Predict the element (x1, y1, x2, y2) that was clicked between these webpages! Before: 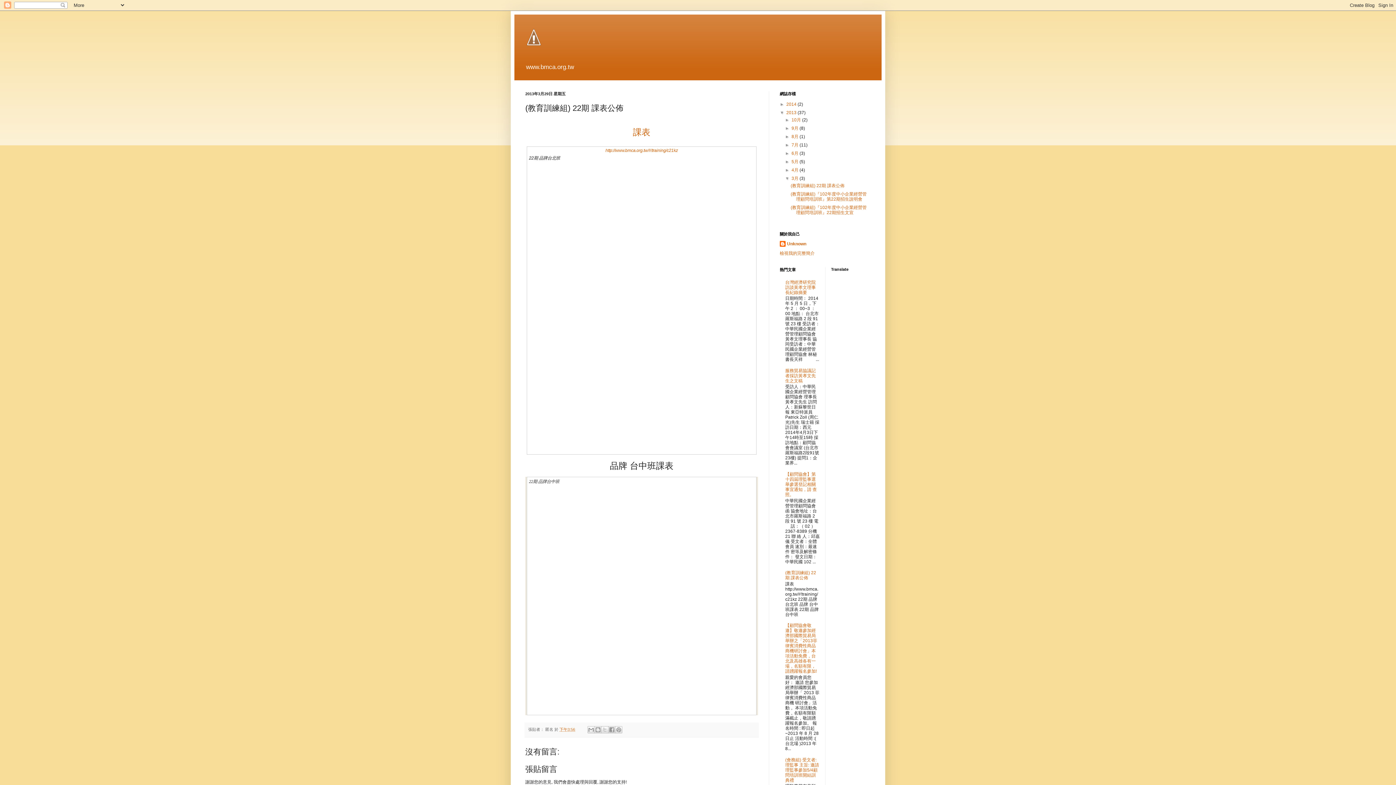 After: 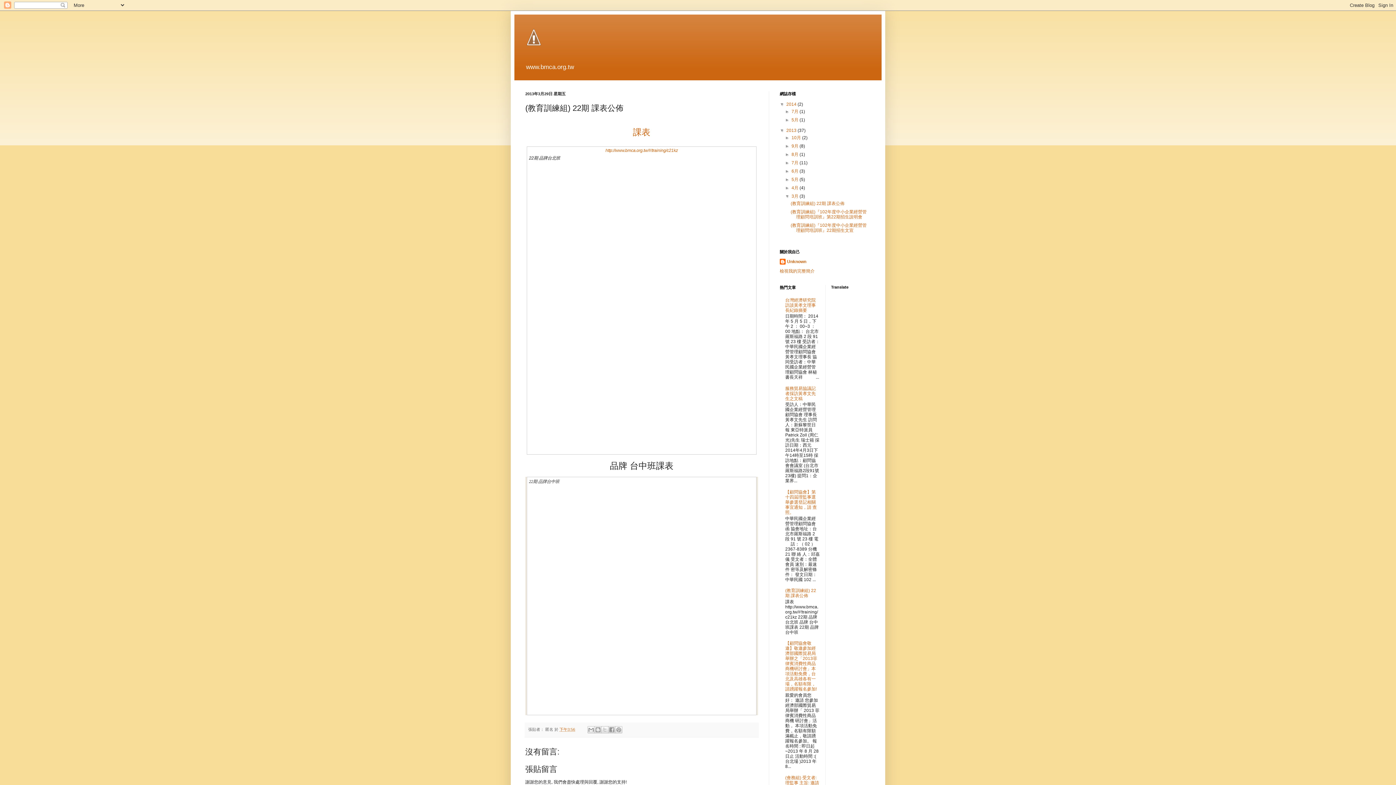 Action: label: ►   bbox: (780, 101, 786, 107)